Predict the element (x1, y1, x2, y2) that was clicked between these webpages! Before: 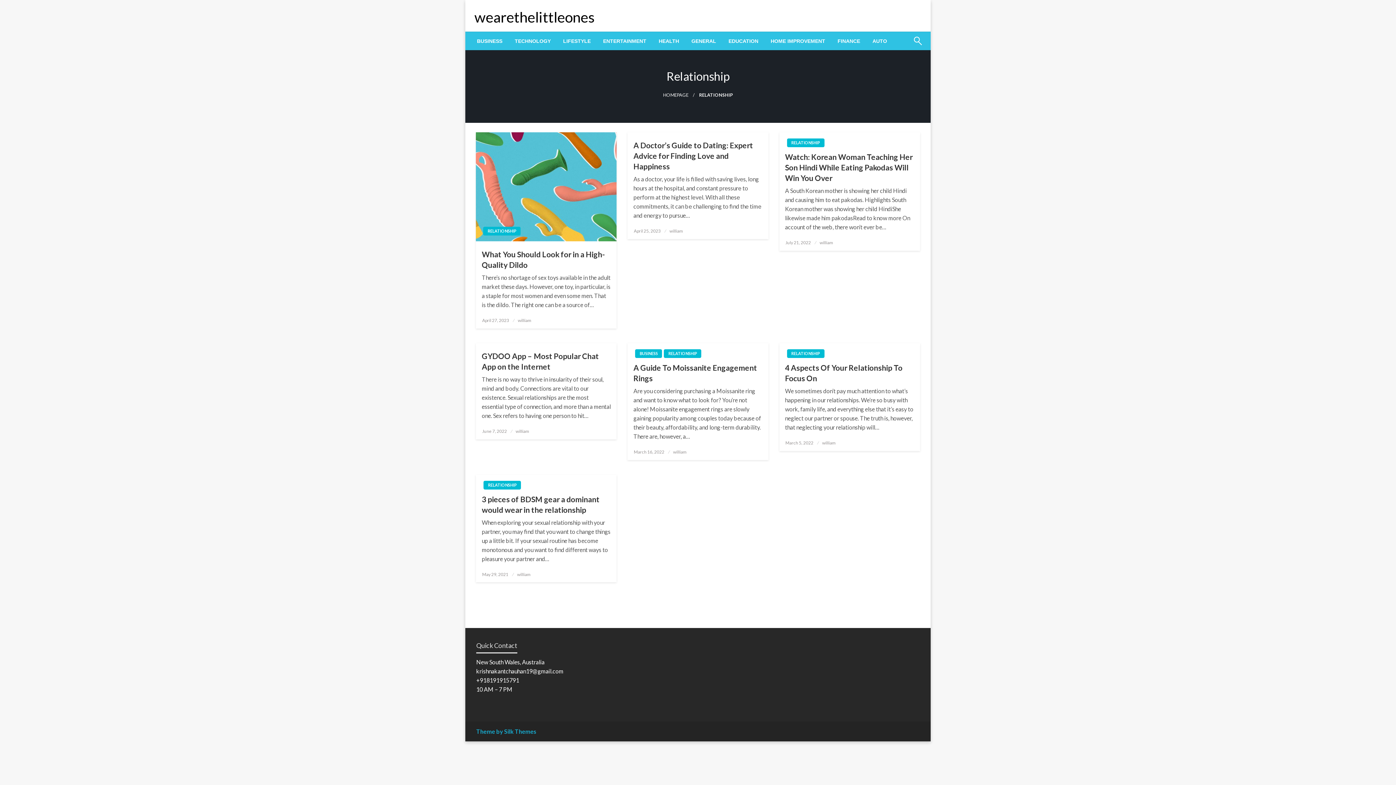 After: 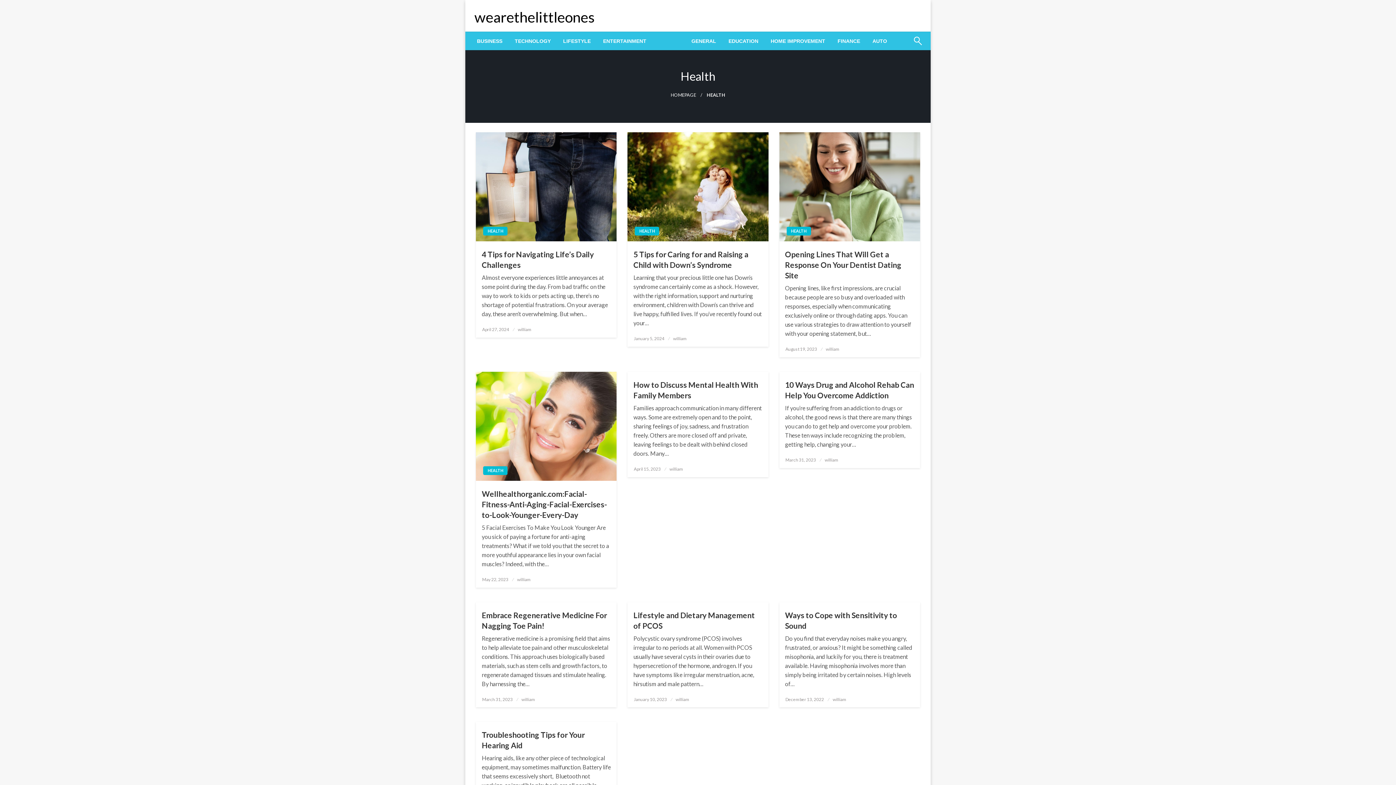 Action: bbox: (652, 32, 685, 50) label: HEALTH